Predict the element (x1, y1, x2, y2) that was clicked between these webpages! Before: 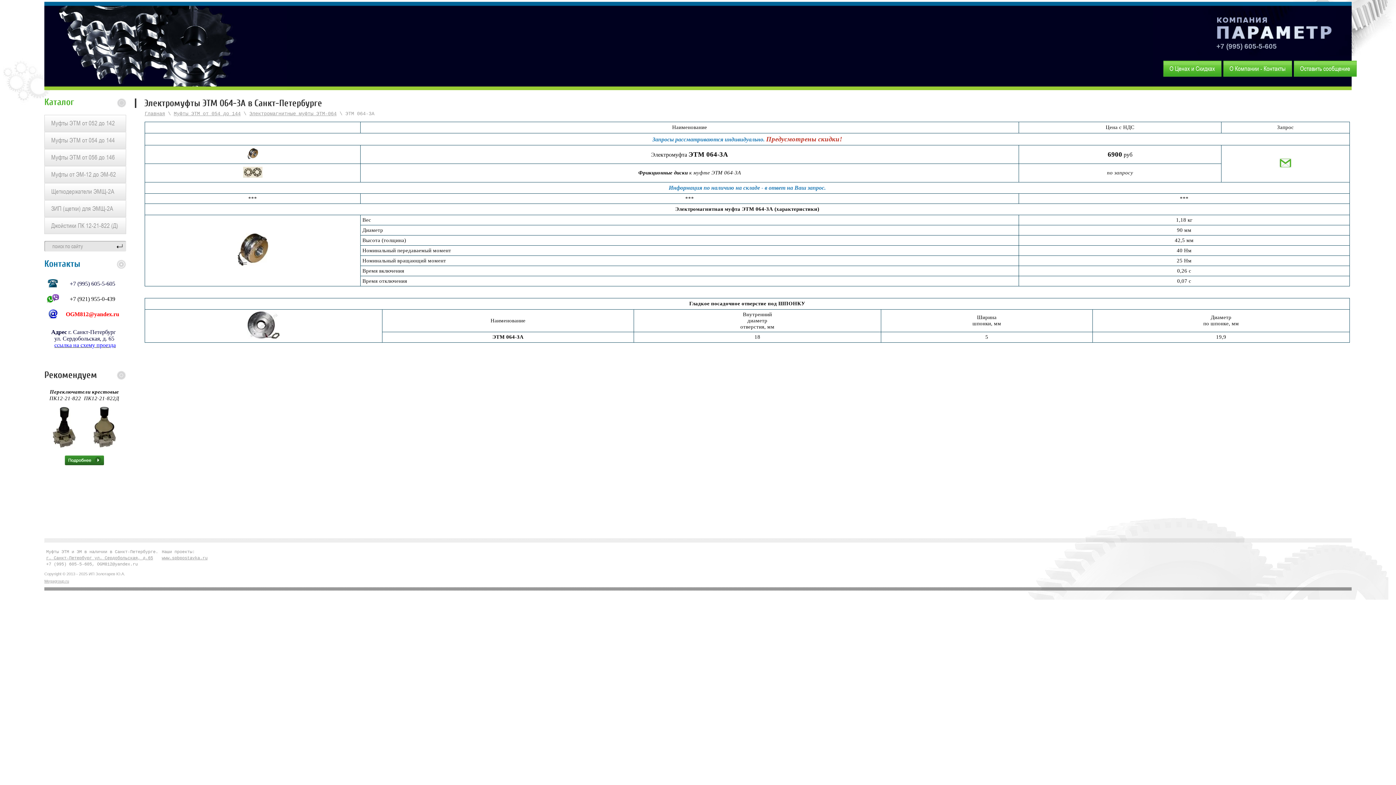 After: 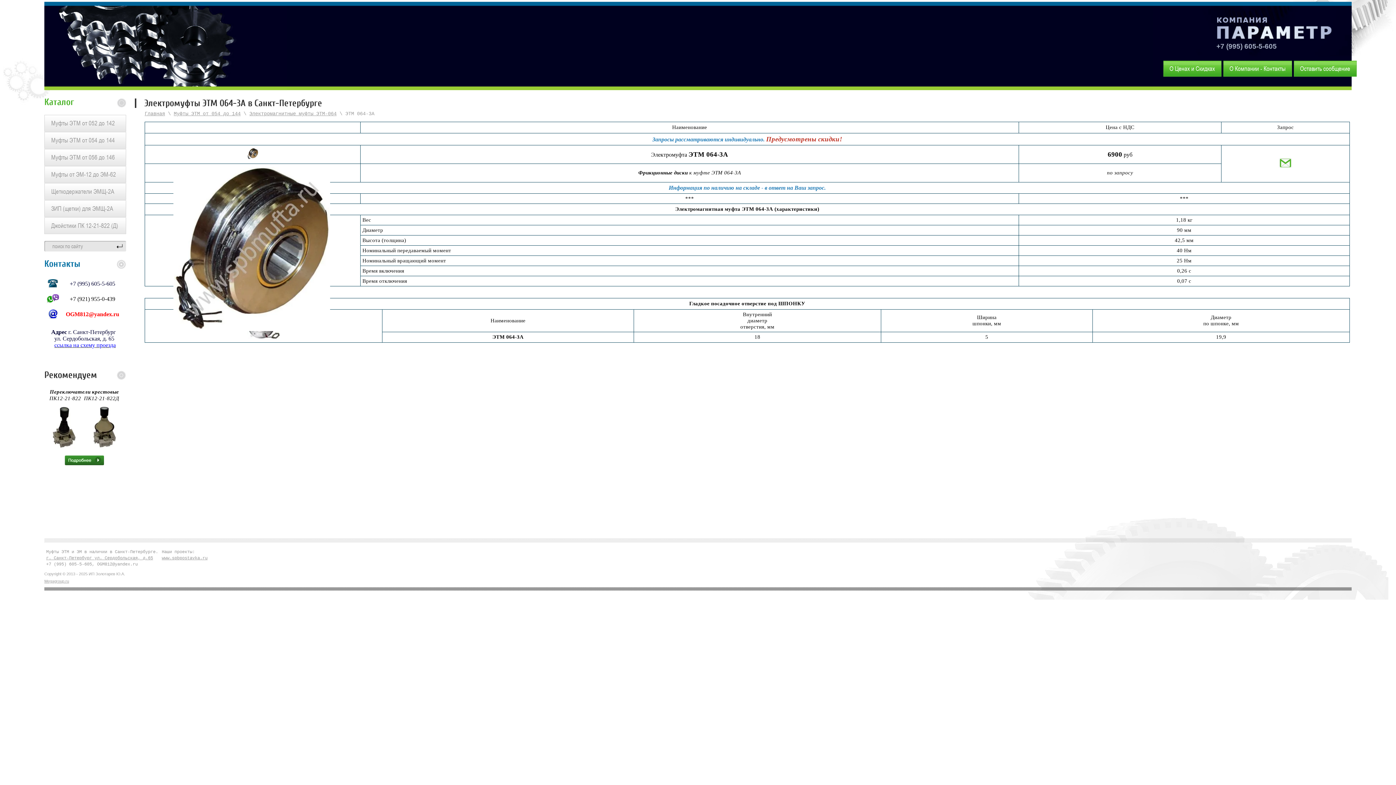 Action: bbox: (237, 261, 268, 267)